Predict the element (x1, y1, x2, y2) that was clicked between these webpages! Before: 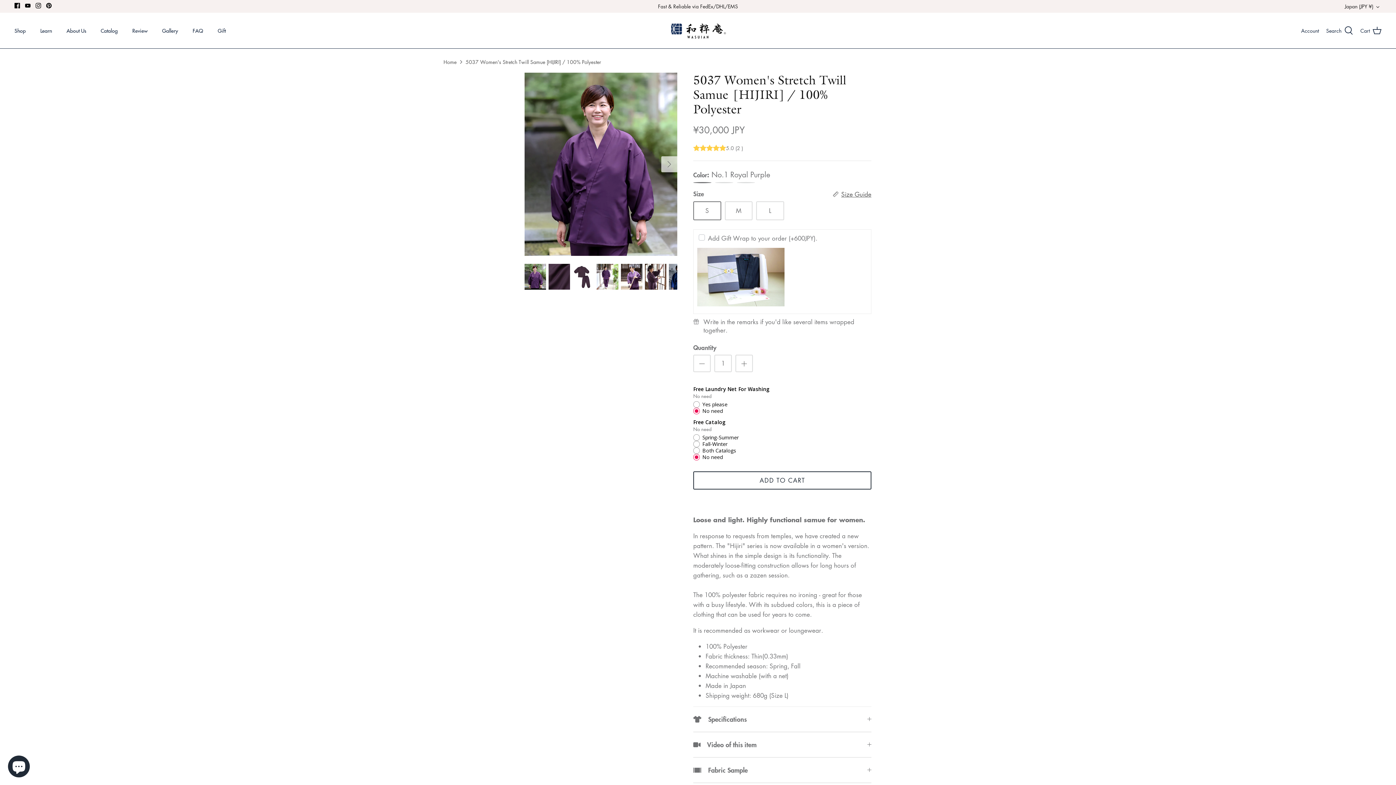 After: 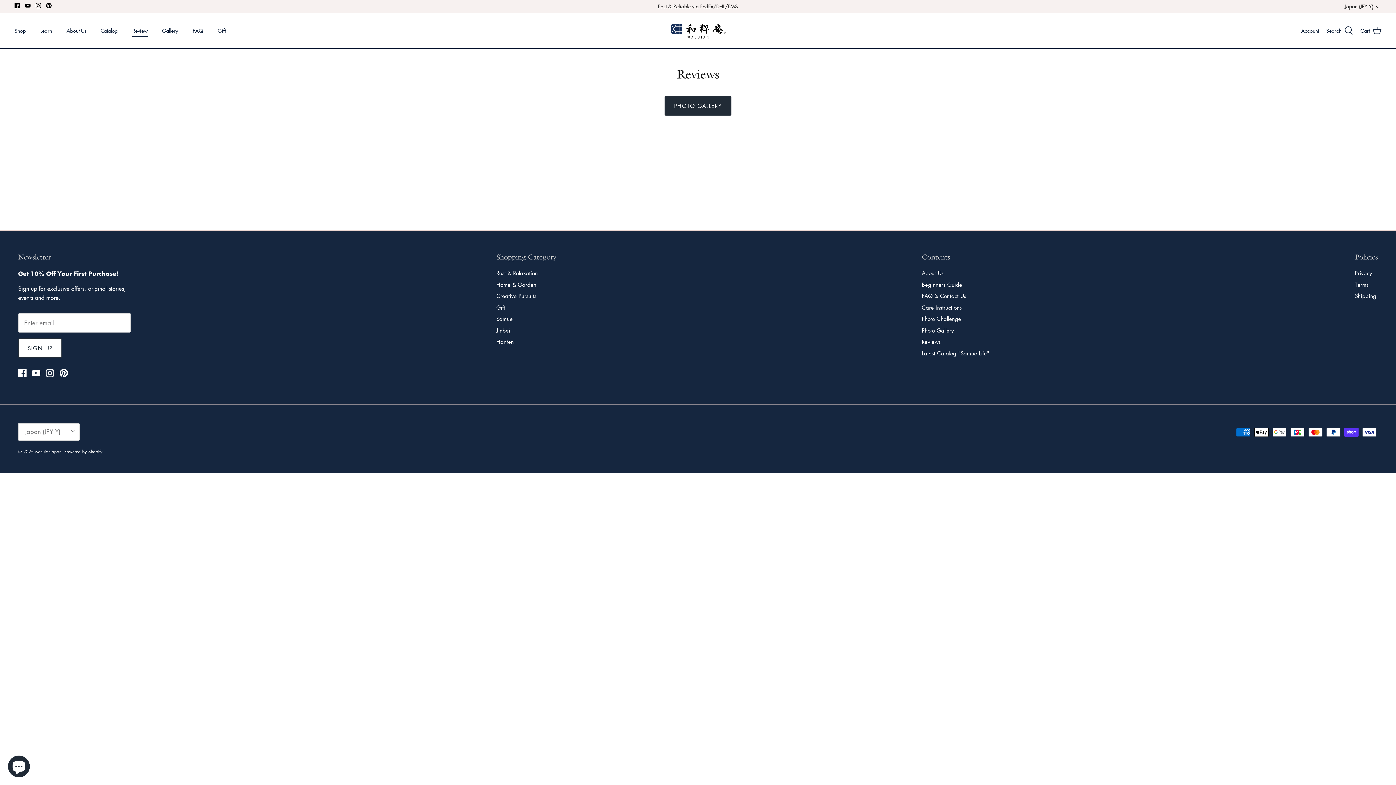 Action: bbox: (125, 18, 154, 42) label: Review